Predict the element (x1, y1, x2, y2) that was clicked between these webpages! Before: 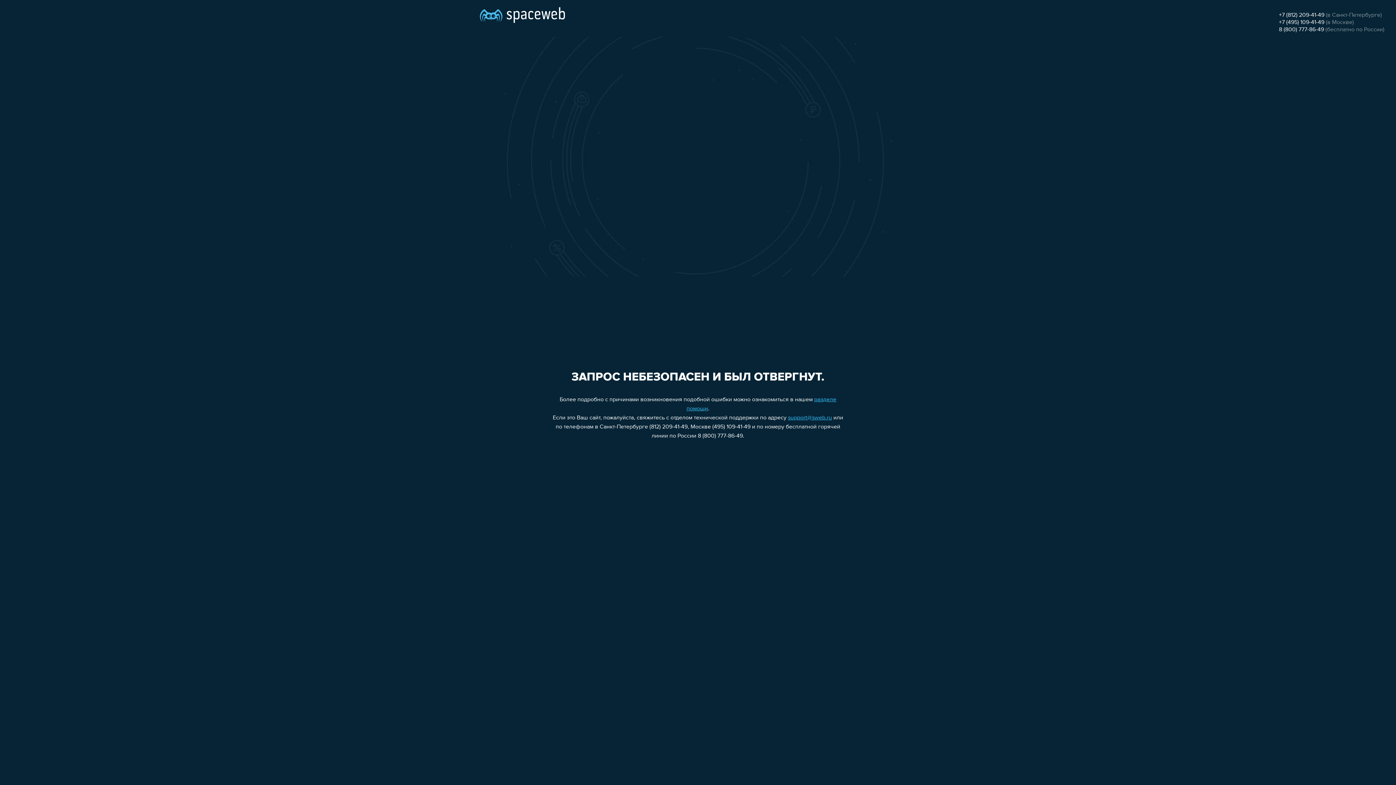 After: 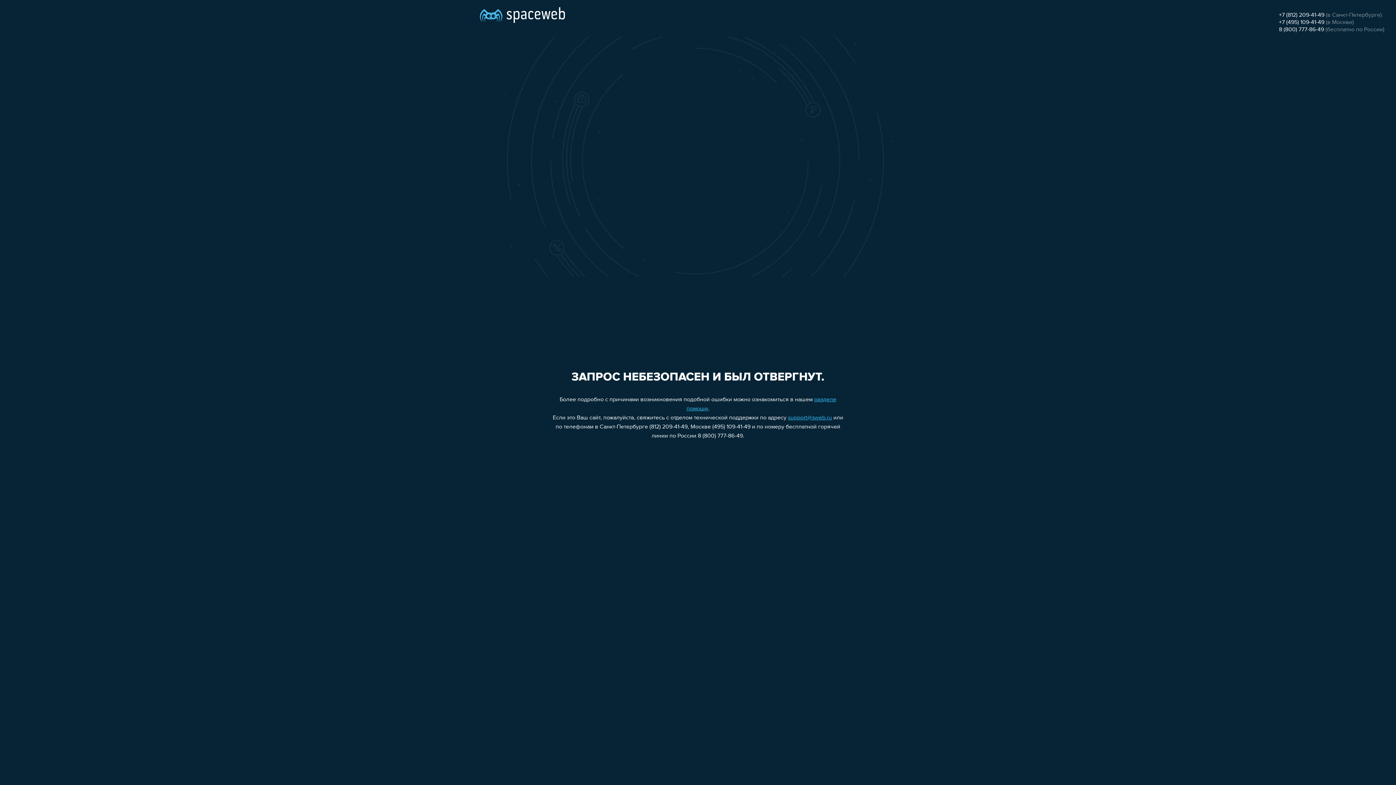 Action: label: +7 (812) 209-41-49 bbox: (1279, 12, 1324, 18)